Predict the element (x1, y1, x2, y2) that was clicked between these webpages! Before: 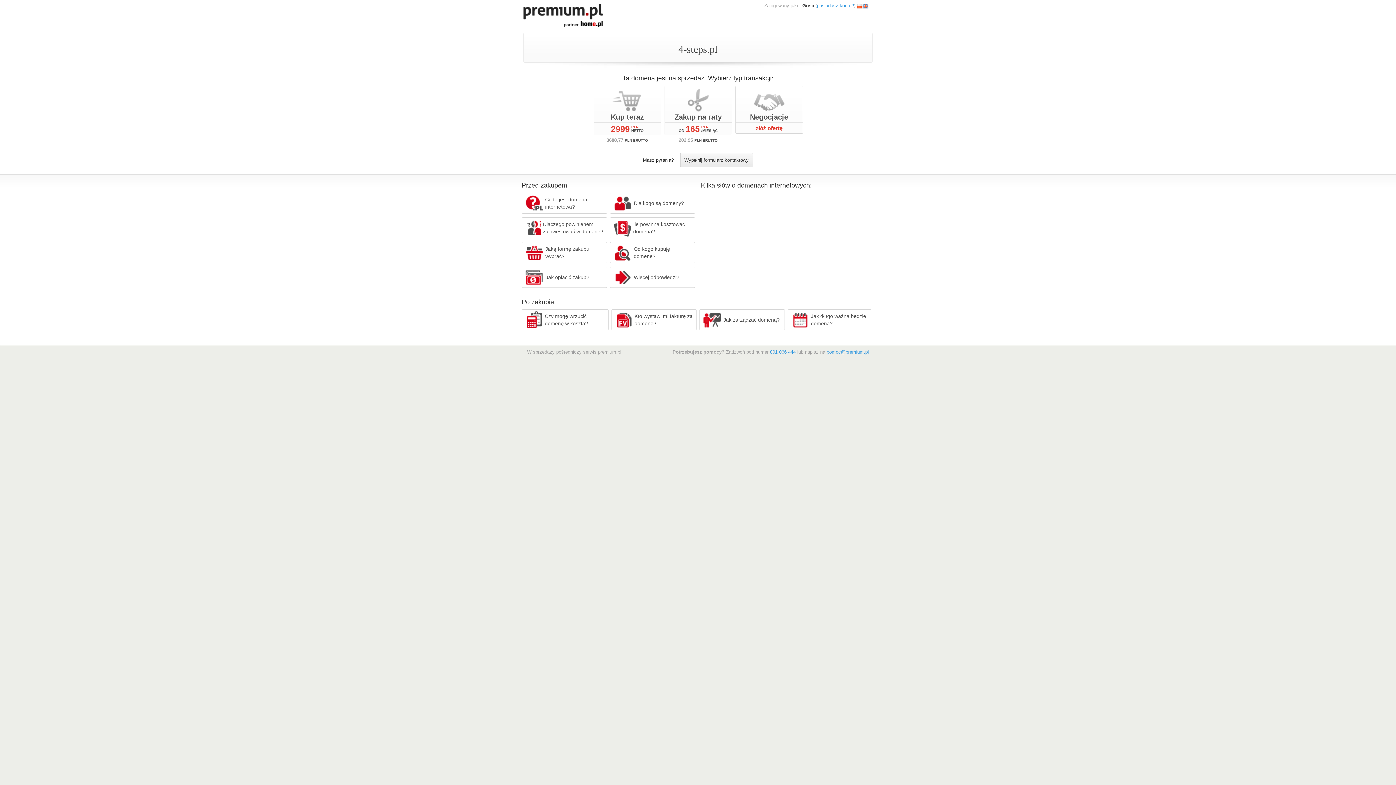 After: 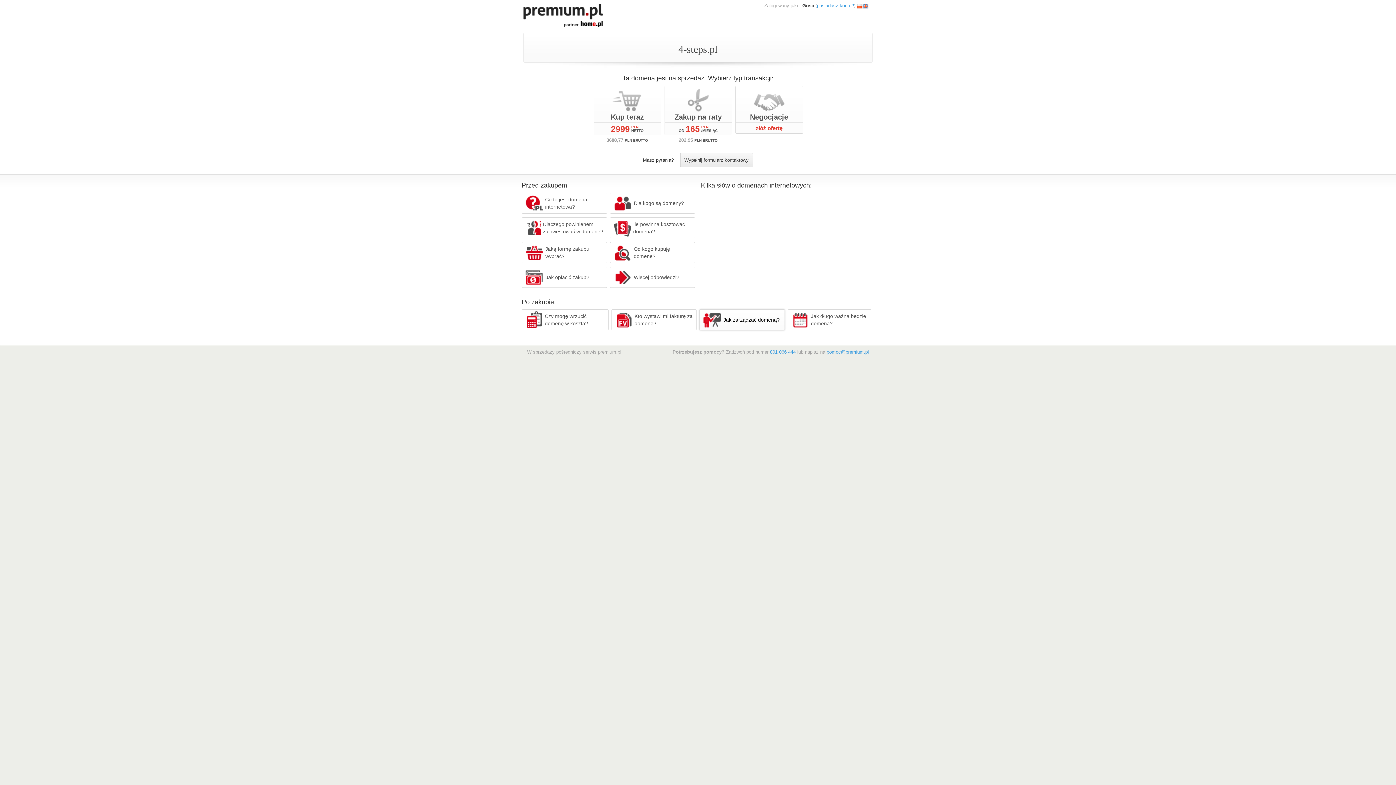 Action: bbox: (699, 309, 784, 330) label: Jak zarządzać domeną?